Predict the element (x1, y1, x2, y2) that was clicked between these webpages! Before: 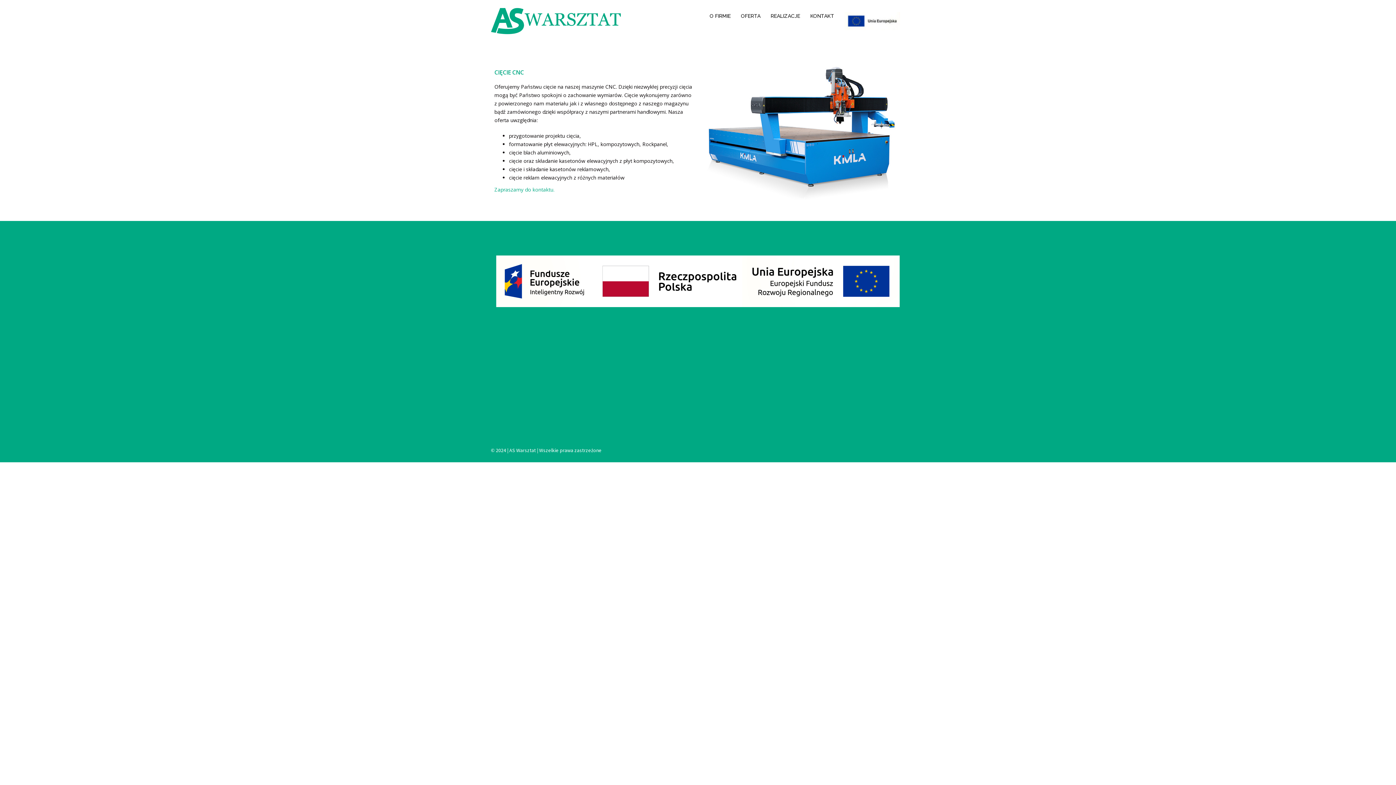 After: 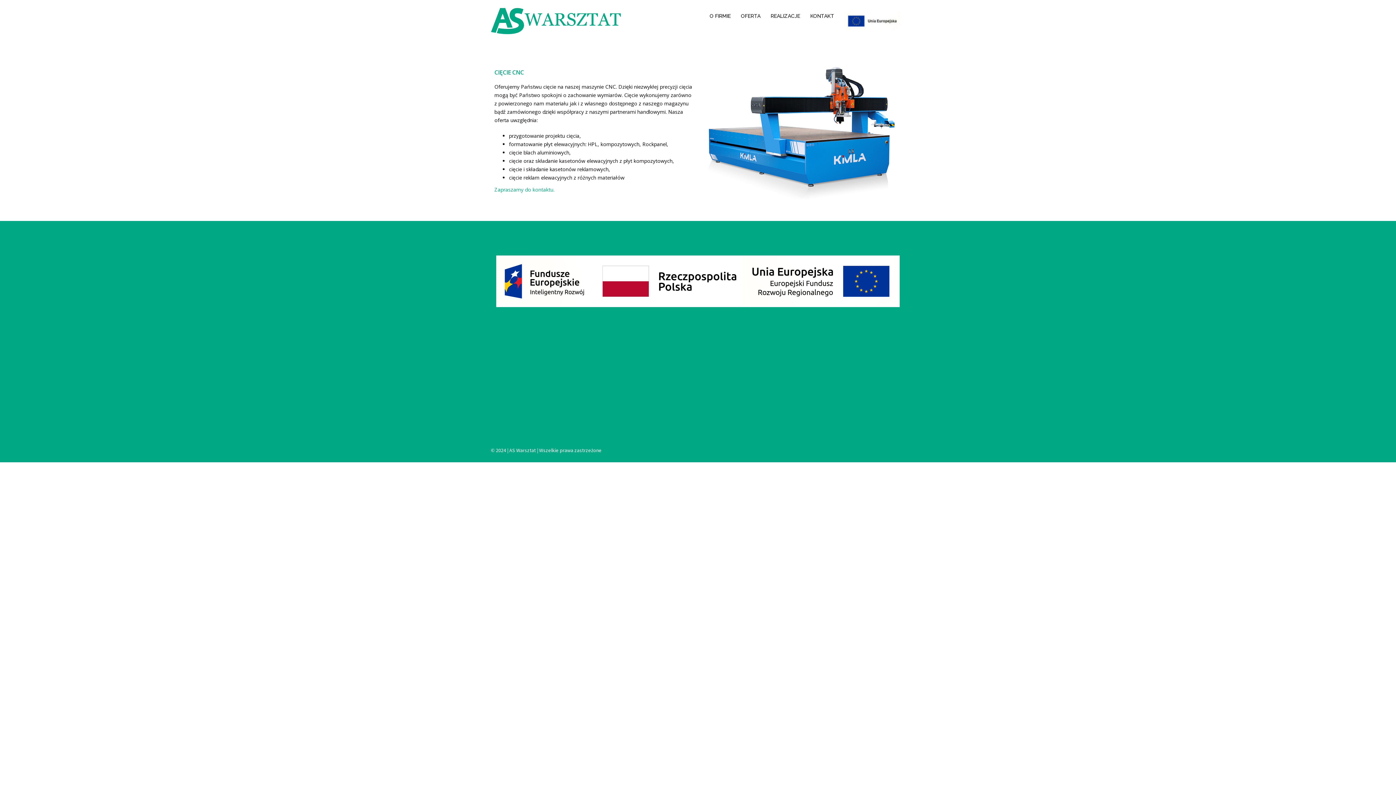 Action: bbox: (496, 277, 900, 284)